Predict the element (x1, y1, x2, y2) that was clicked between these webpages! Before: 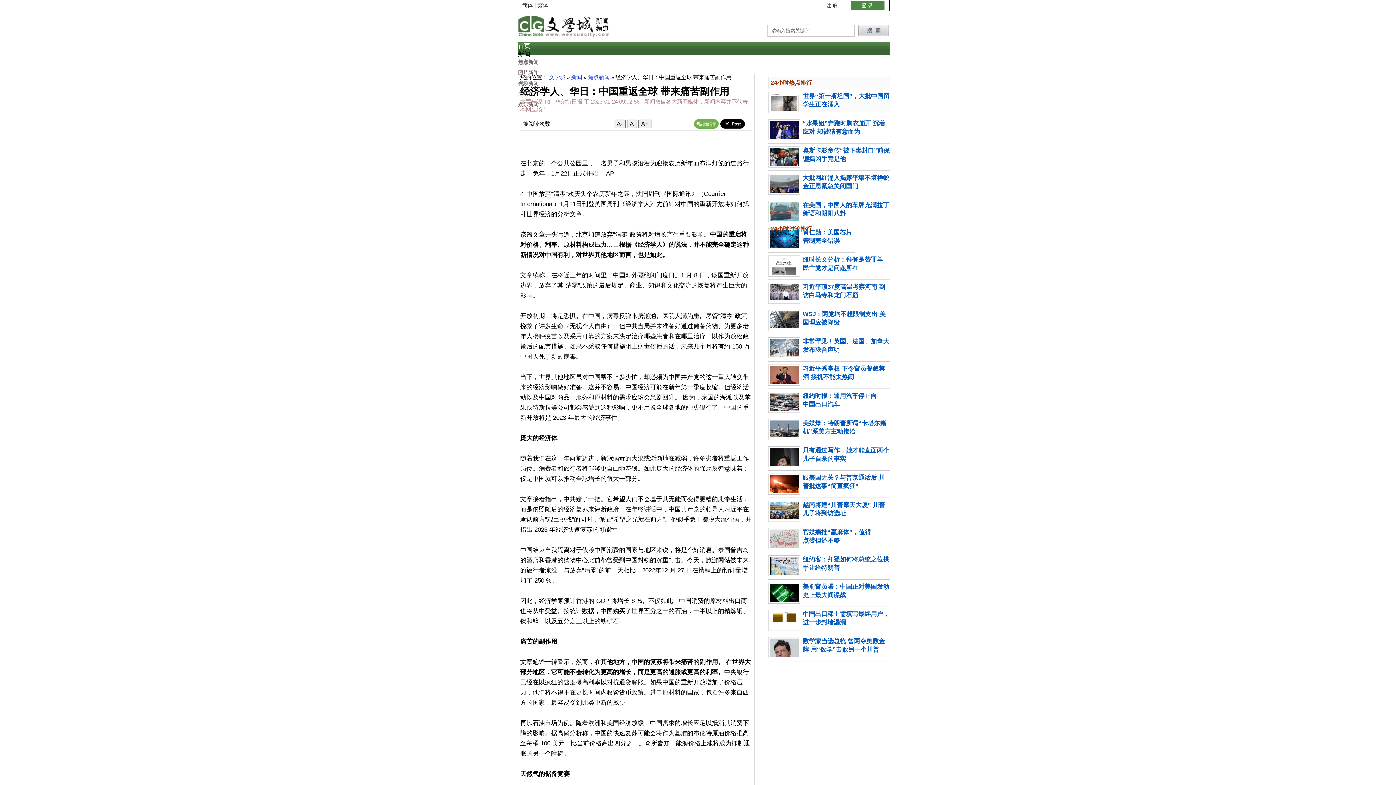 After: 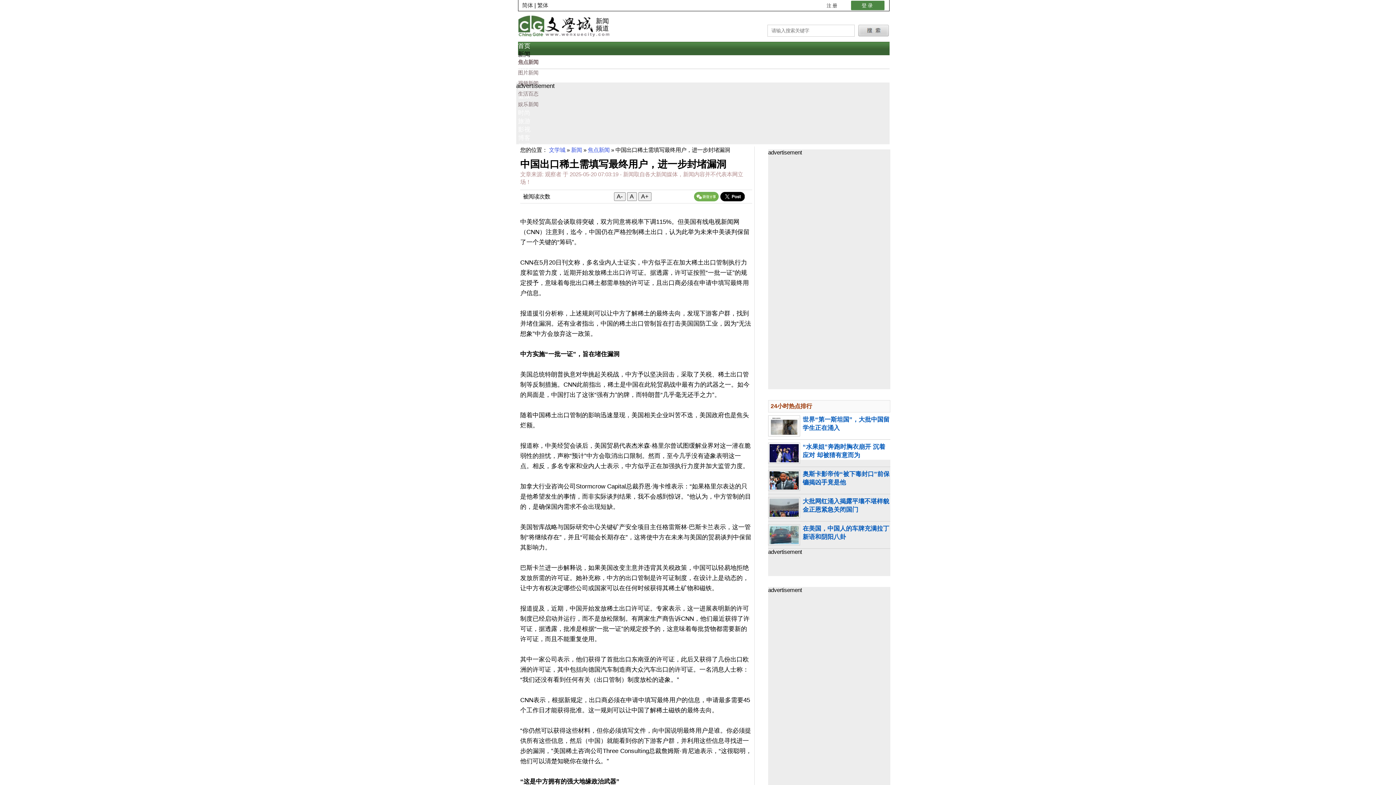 Action: bbox: (769, 611, 798, 629)